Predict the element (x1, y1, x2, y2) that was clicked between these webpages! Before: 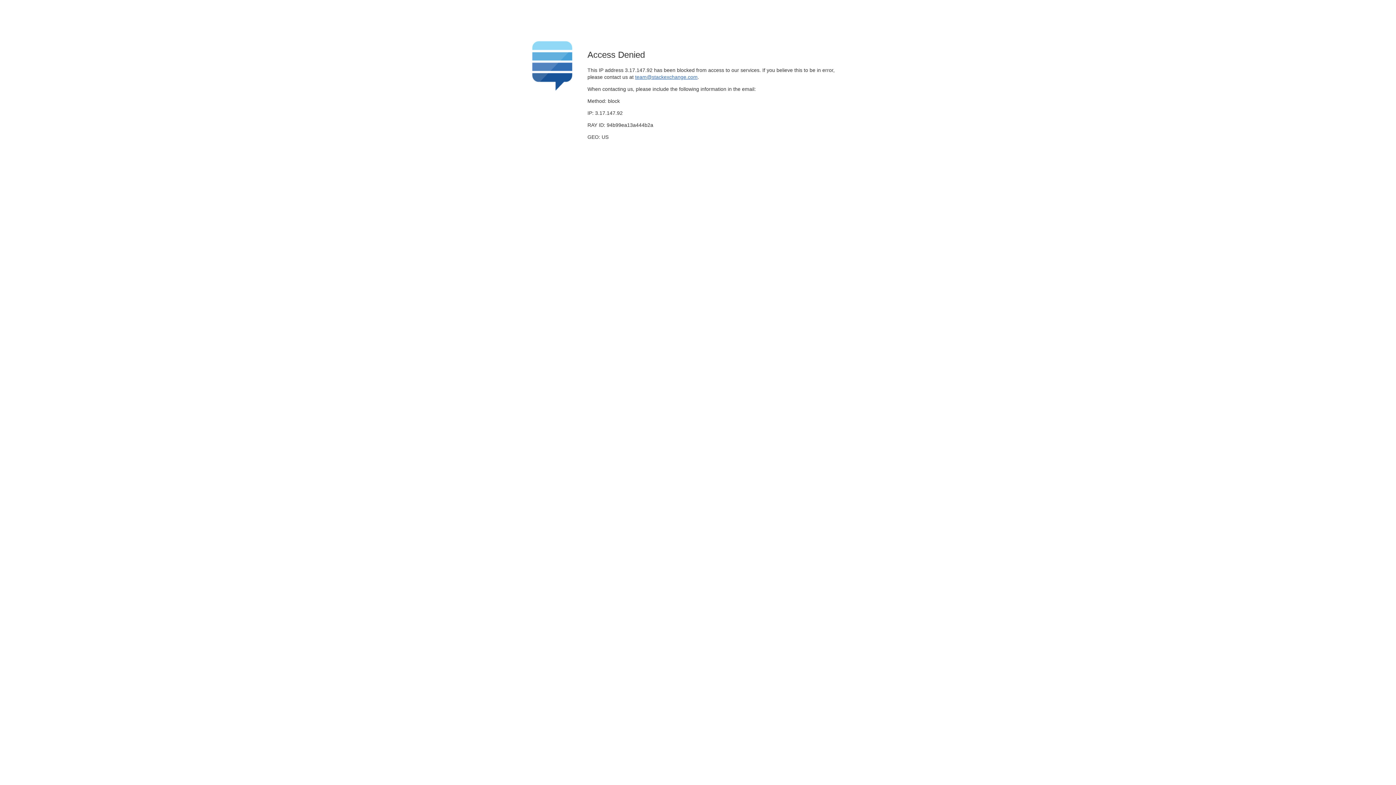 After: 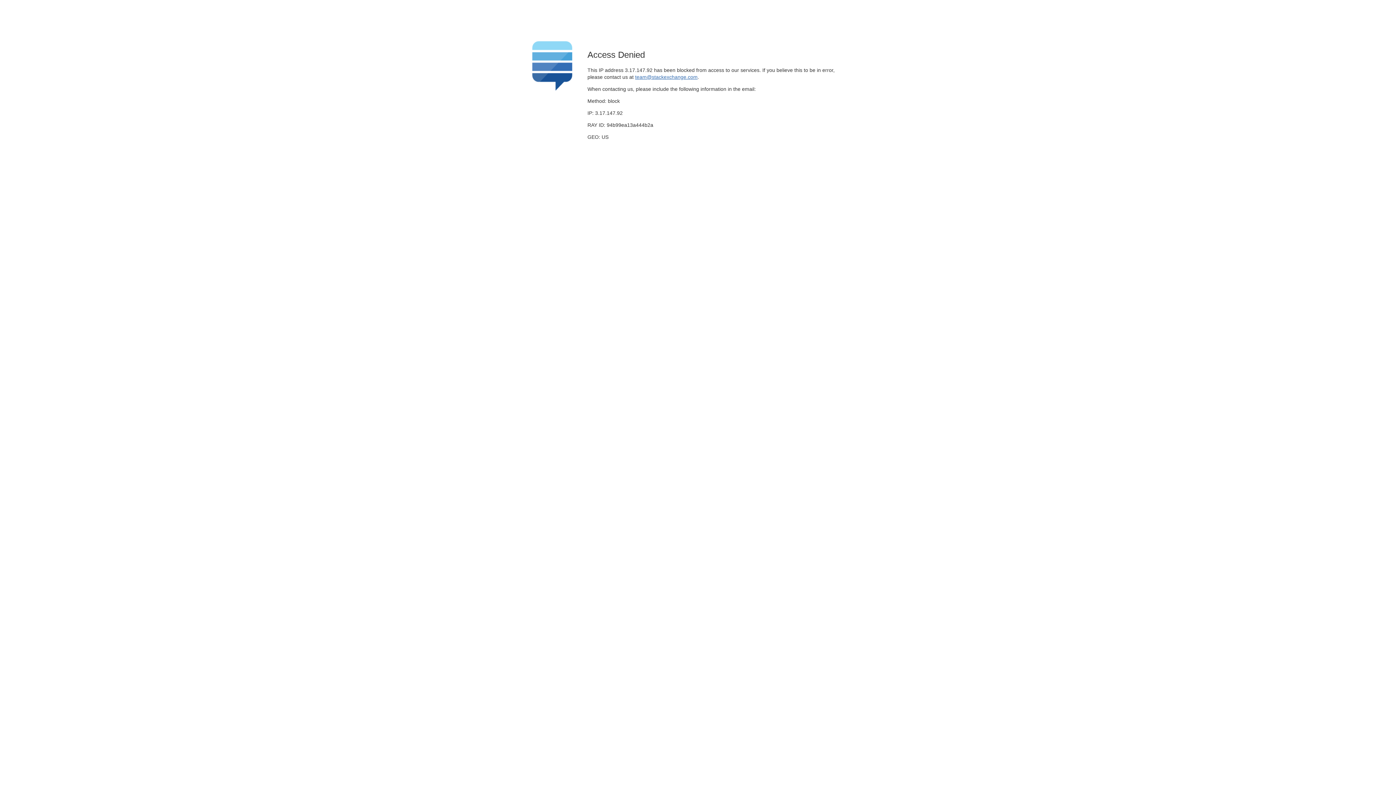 Action: bbox: (635, 74, 697, 79) label: team@stackexchange.com